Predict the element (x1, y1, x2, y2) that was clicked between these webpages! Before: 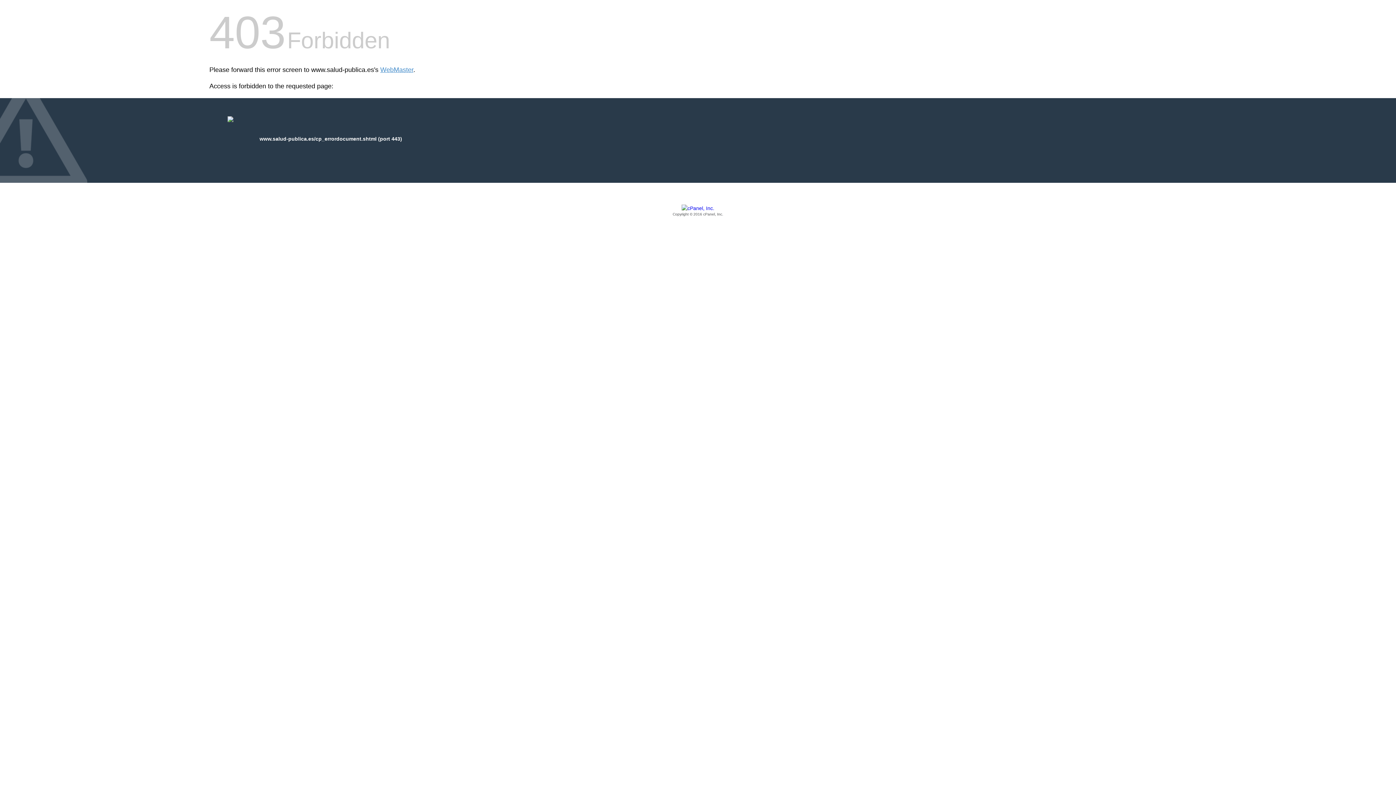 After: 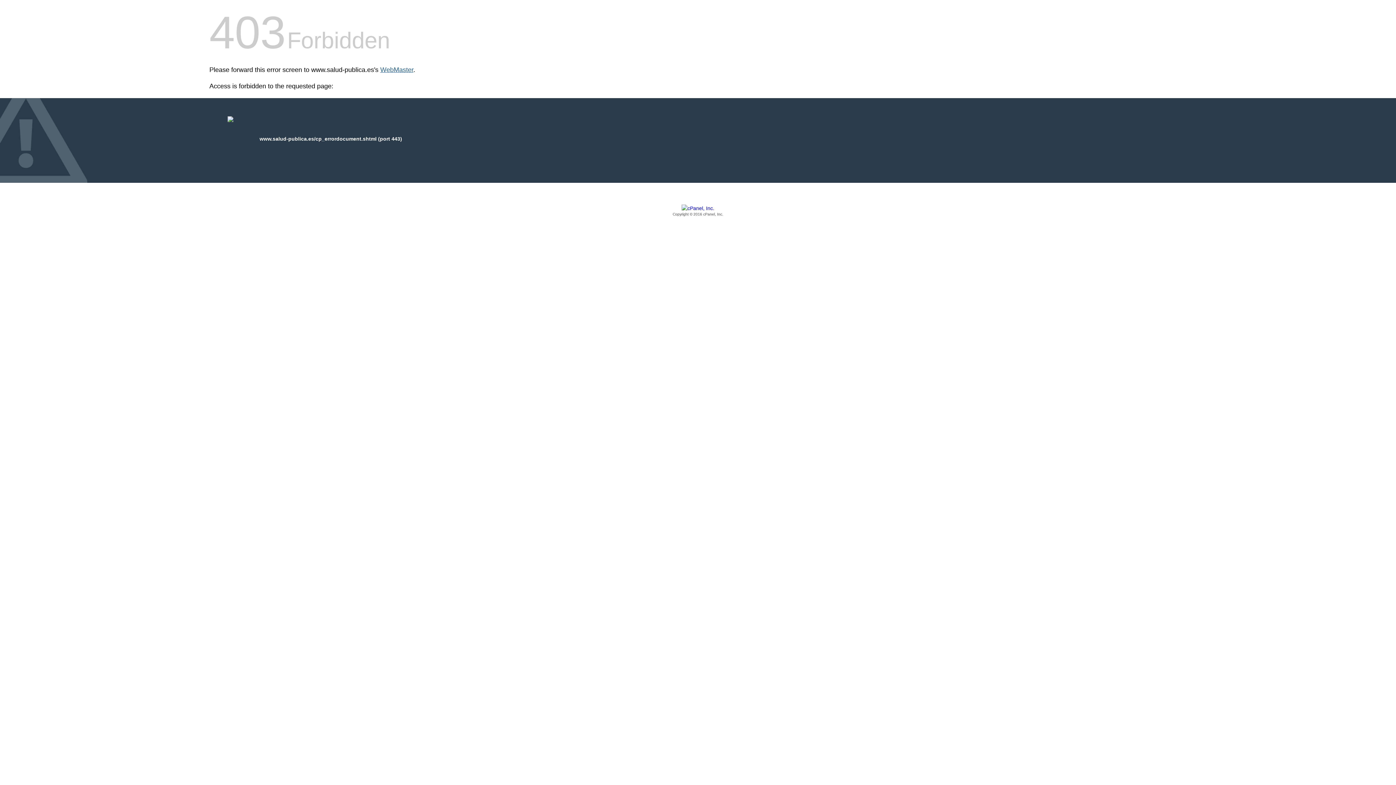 Action: label: WebMaster bbox: (380, 66, 413, 73)